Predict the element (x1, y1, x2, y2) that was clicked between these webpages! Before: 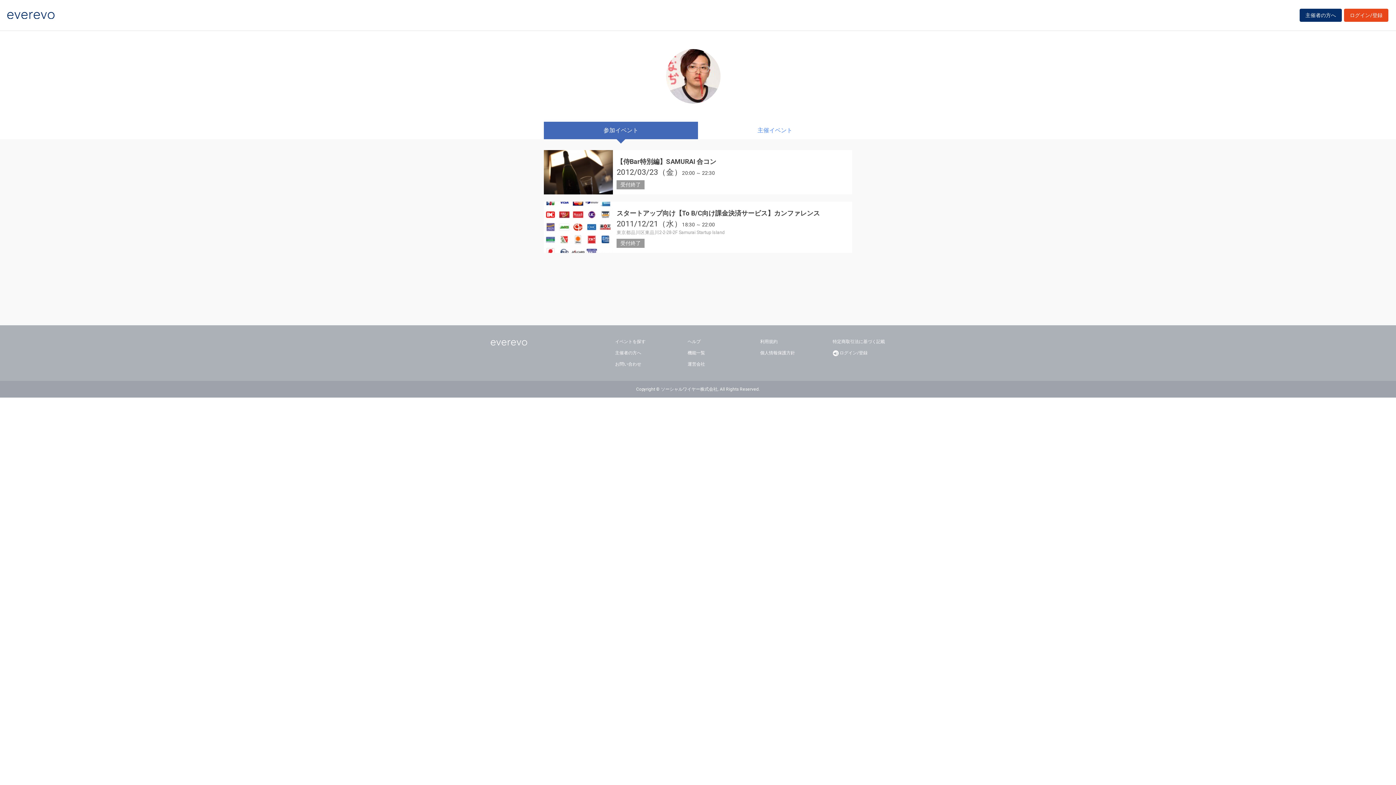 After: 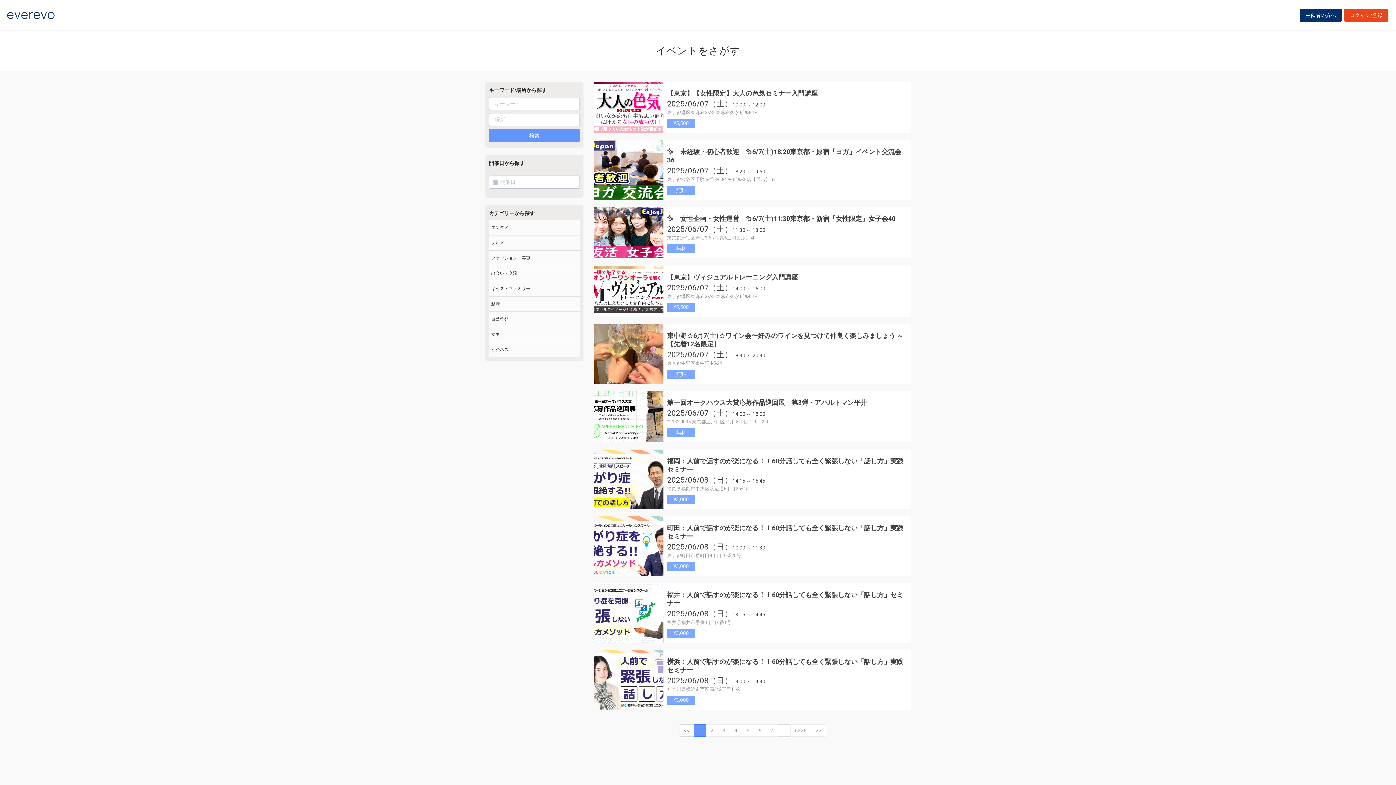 Action: label: イベントを探す bbox: (615, 338, 645, 345)